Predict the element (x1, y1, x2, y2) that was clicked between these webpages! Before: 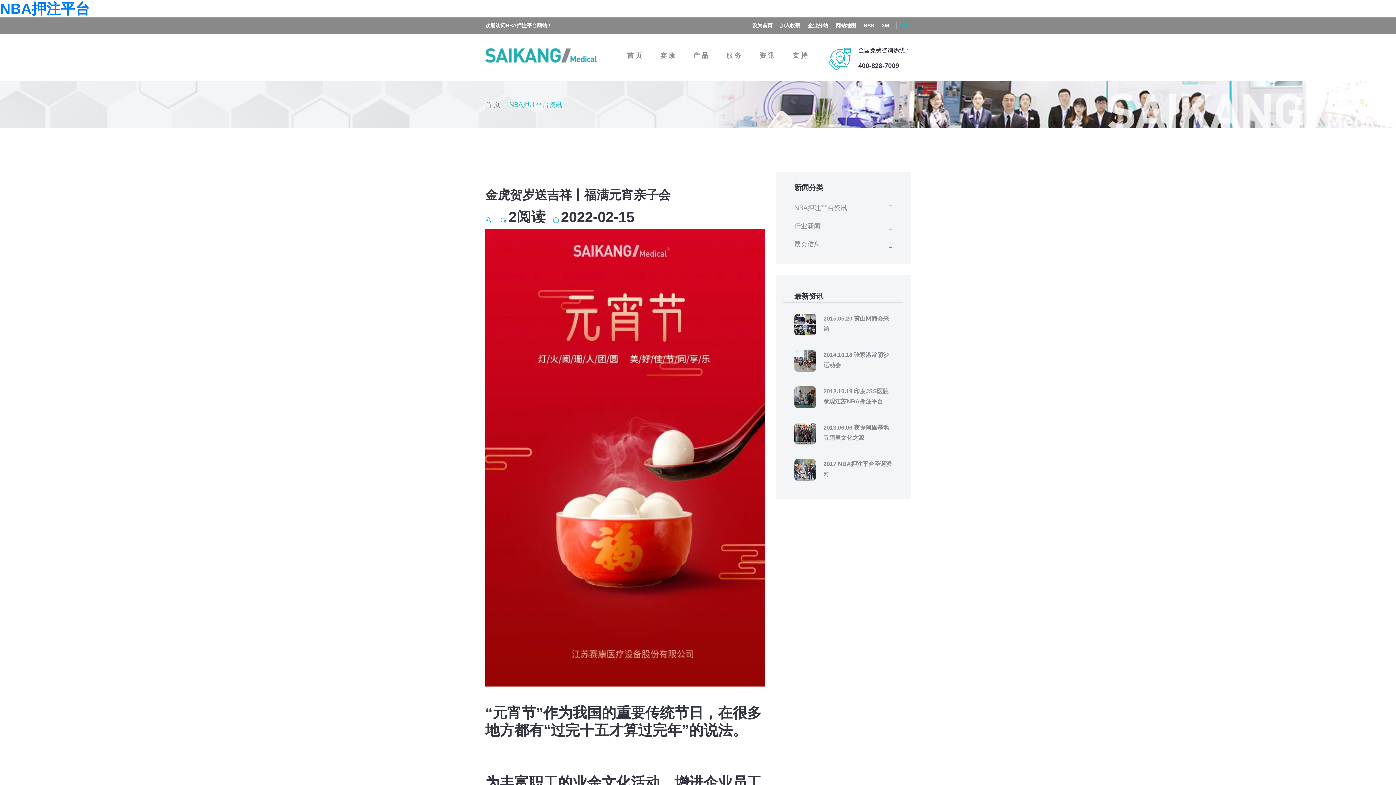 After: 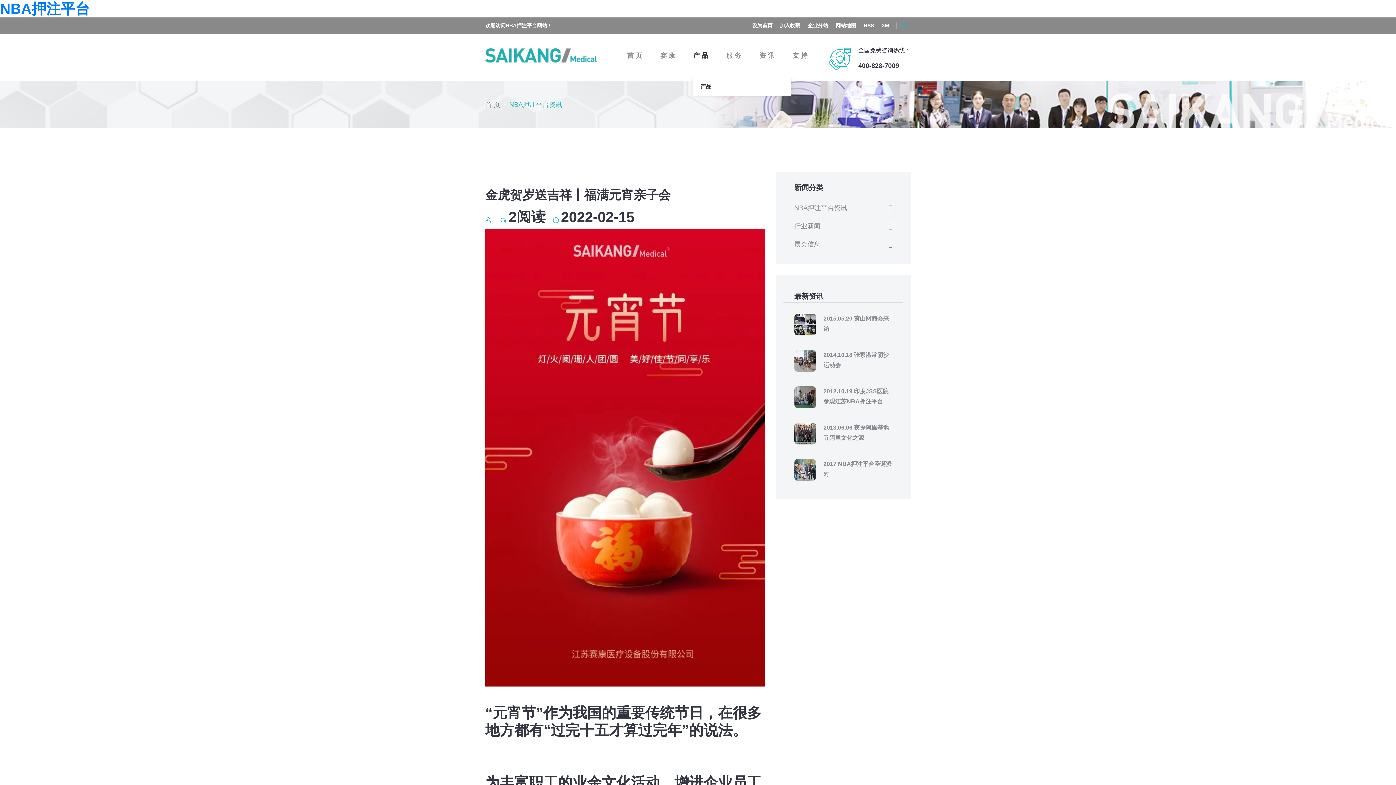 Action: bbox: (693, 50, 708, 61) label: 产 品